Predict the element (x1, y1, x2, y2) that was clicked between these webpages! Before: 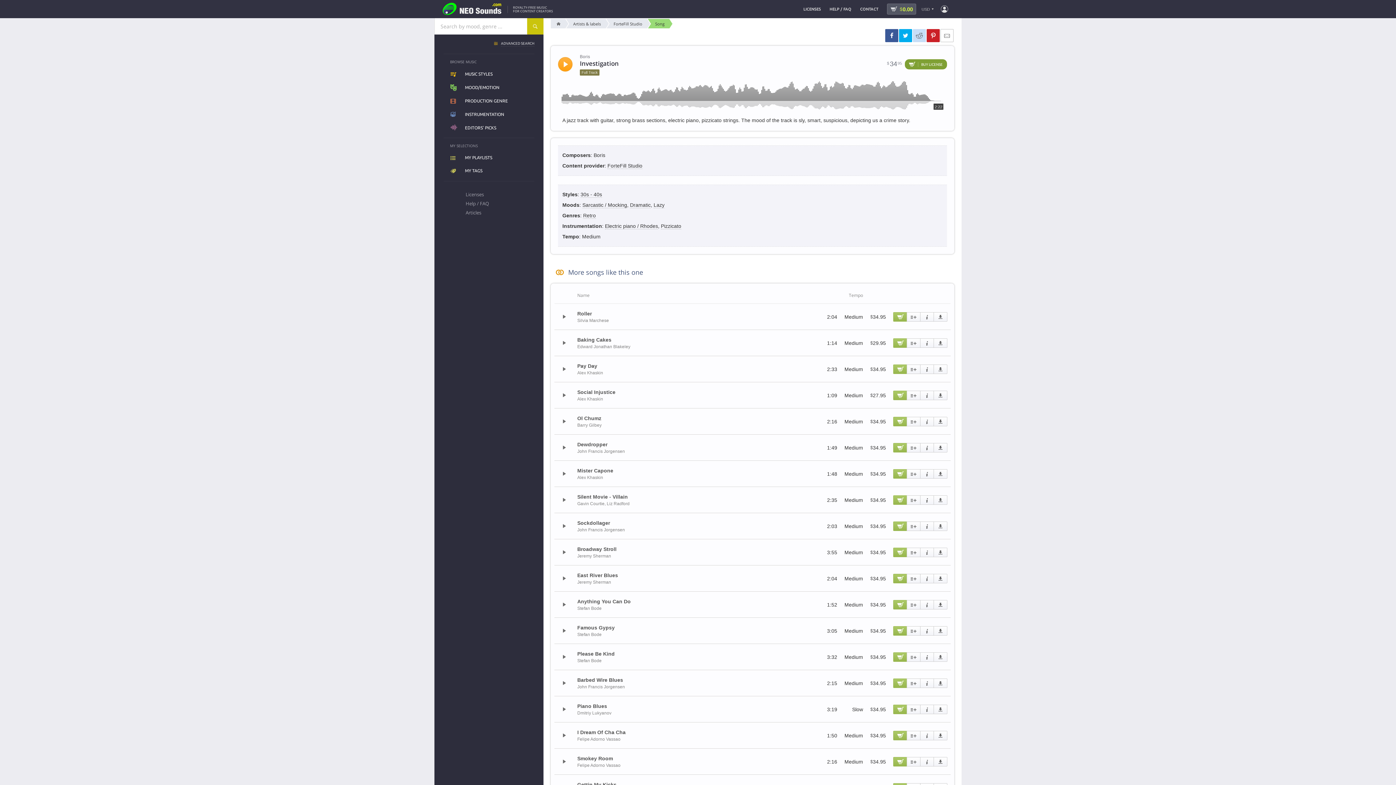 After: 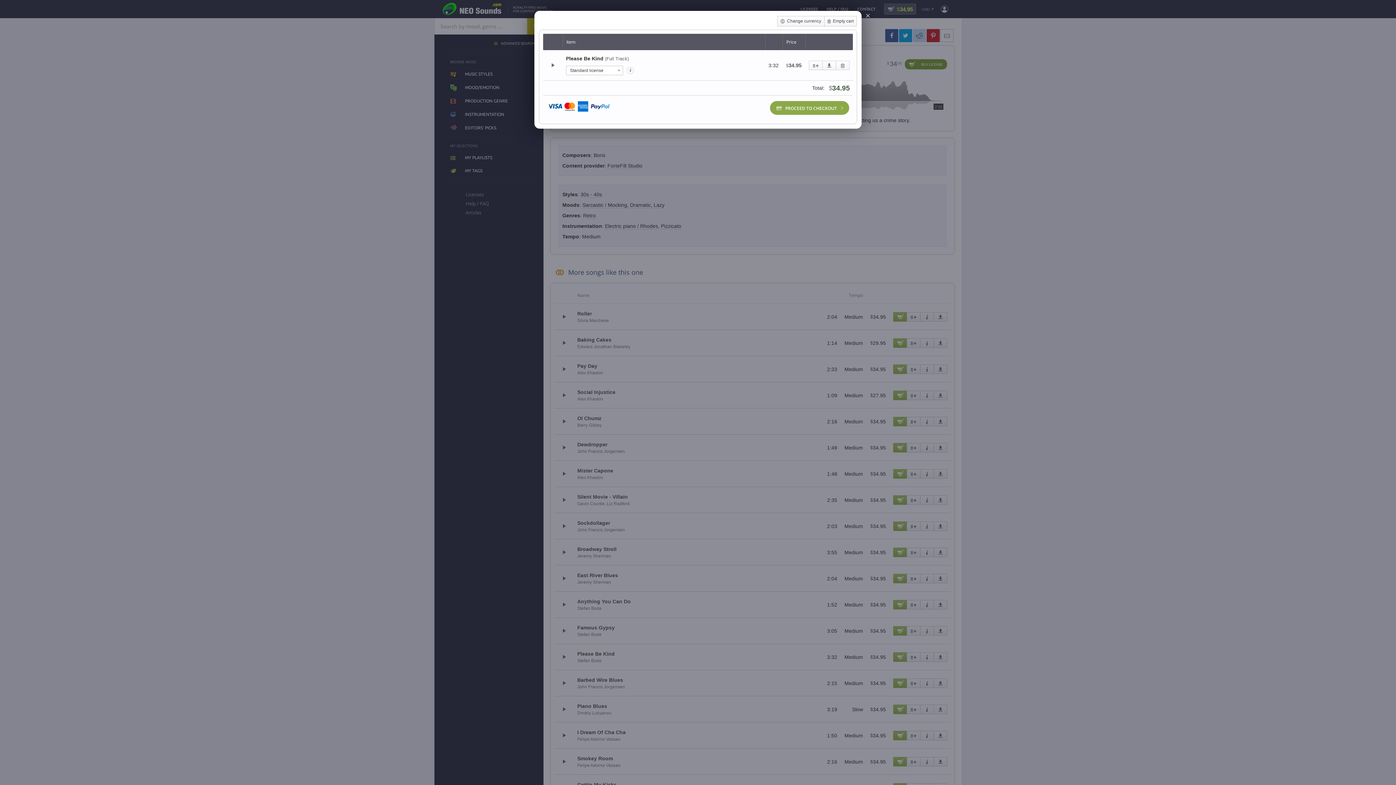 Action: bbox: (893, 652, 907, 662)